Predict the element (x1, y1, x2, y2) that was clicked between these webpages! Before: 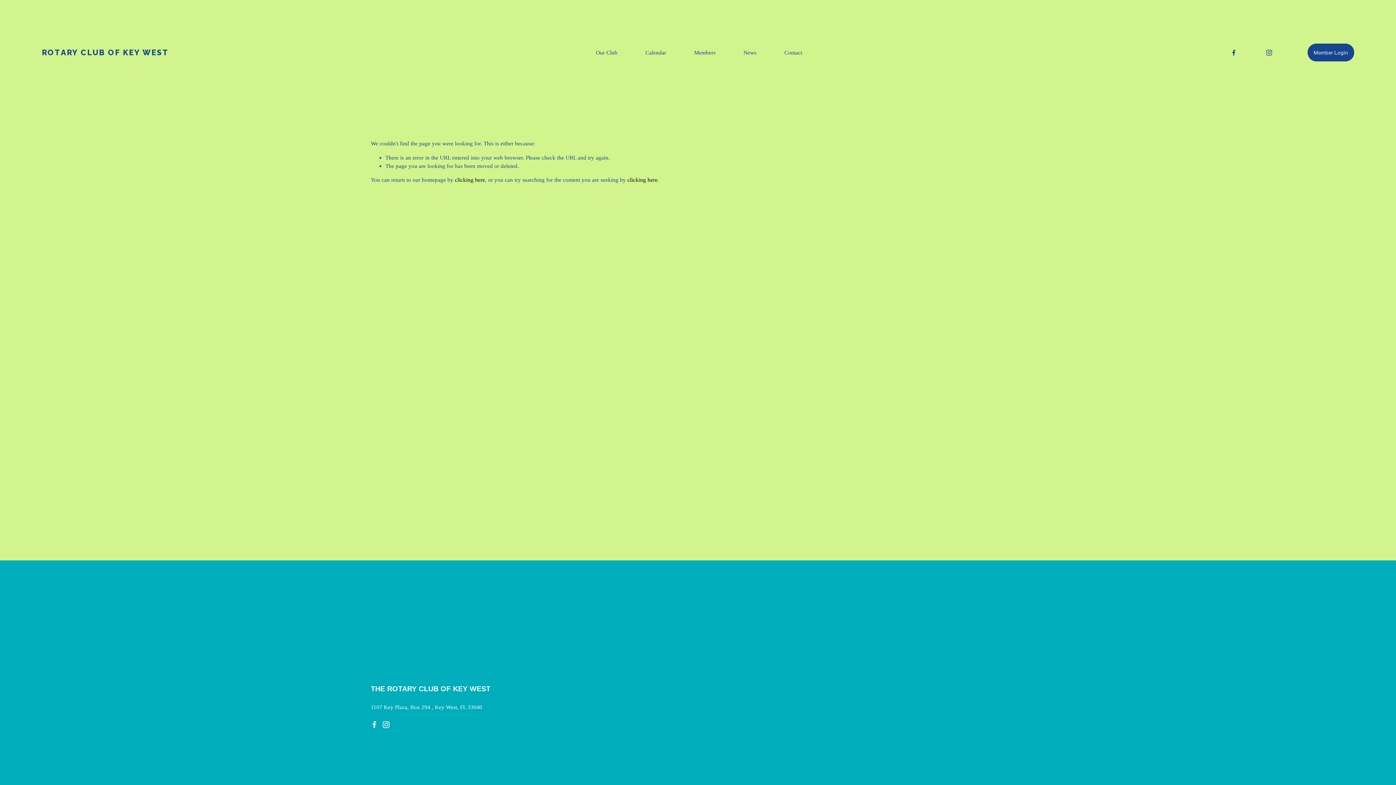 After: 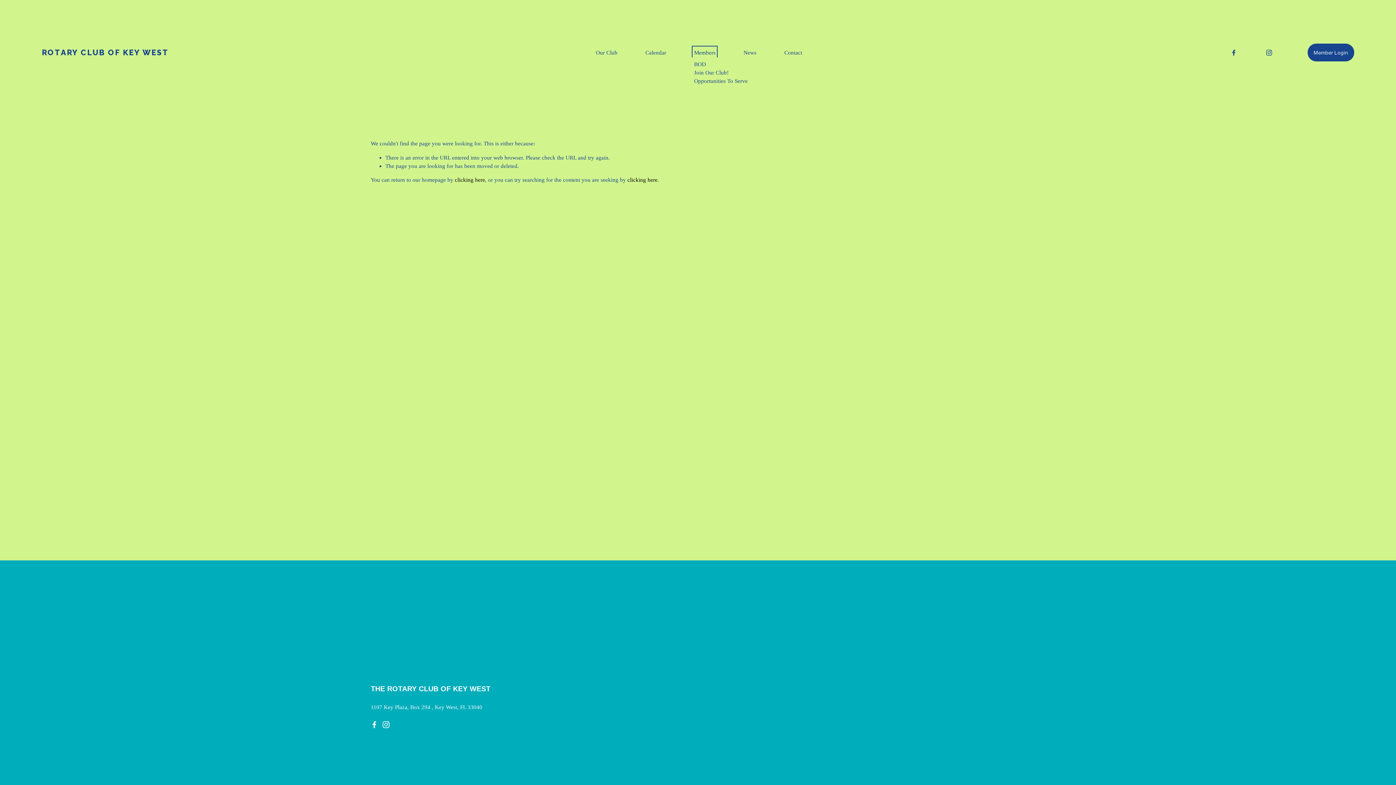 Action: bbox: (694, 47, 715, 57) label: folder dropdown